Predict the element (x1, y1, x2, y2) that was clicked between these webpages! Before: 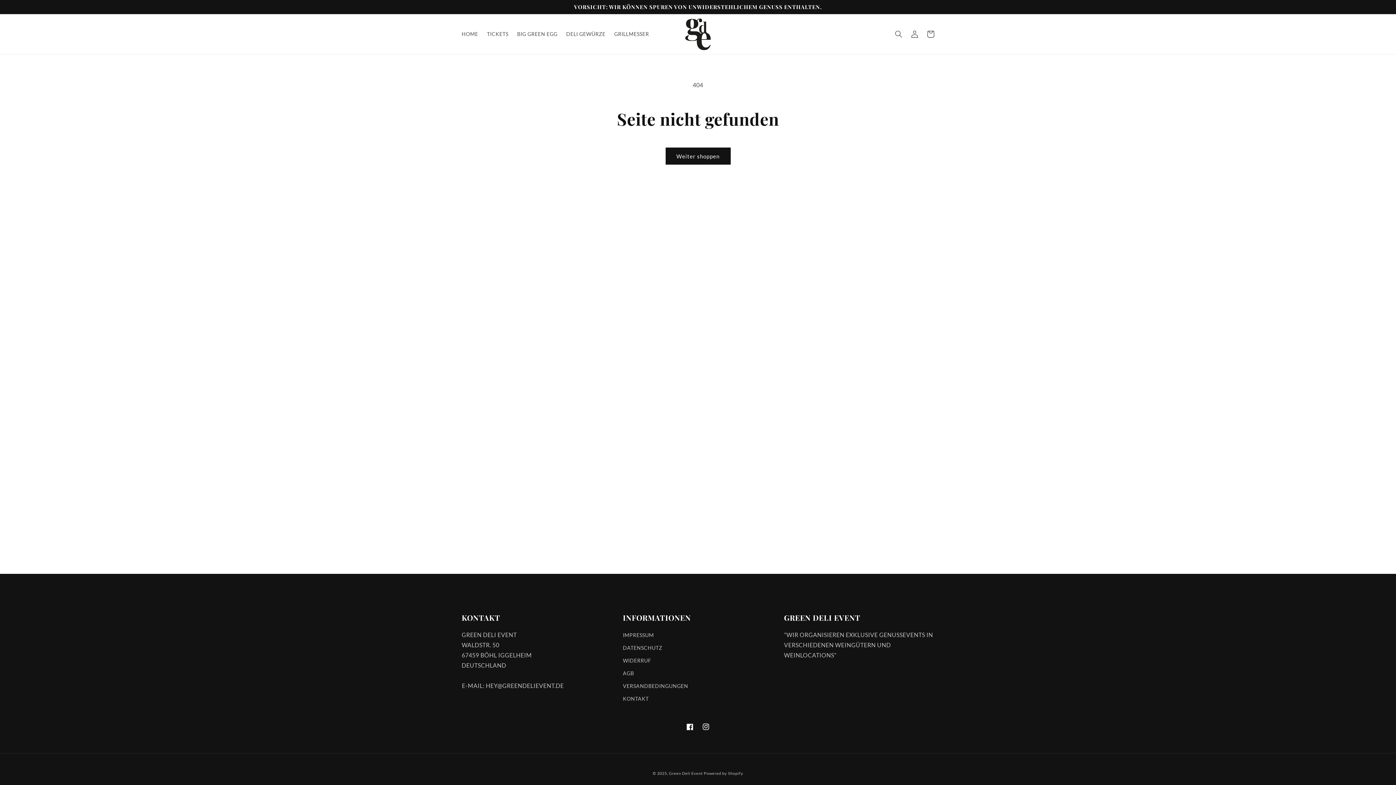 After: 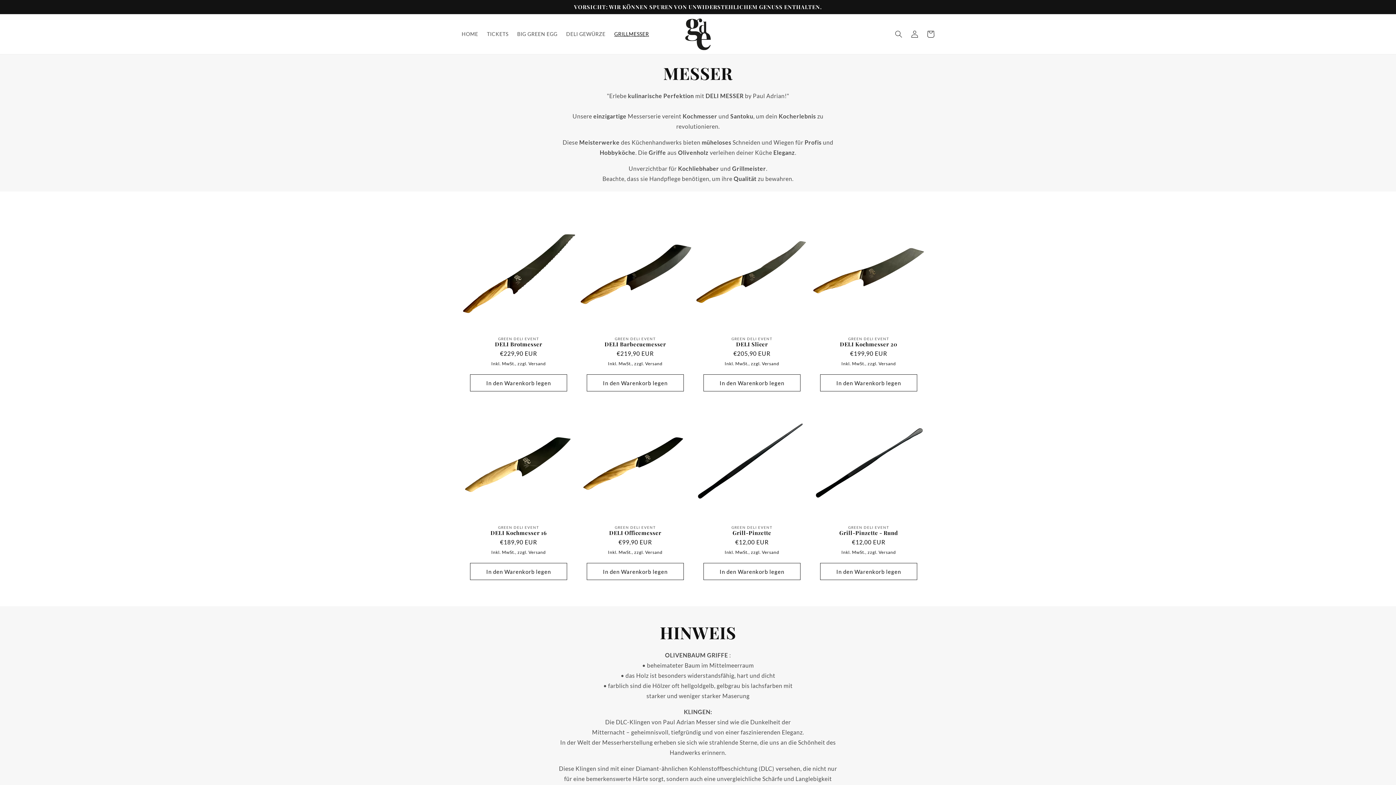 Action: label: GRILLMESSER bbox: (610, 26, 653, 41)